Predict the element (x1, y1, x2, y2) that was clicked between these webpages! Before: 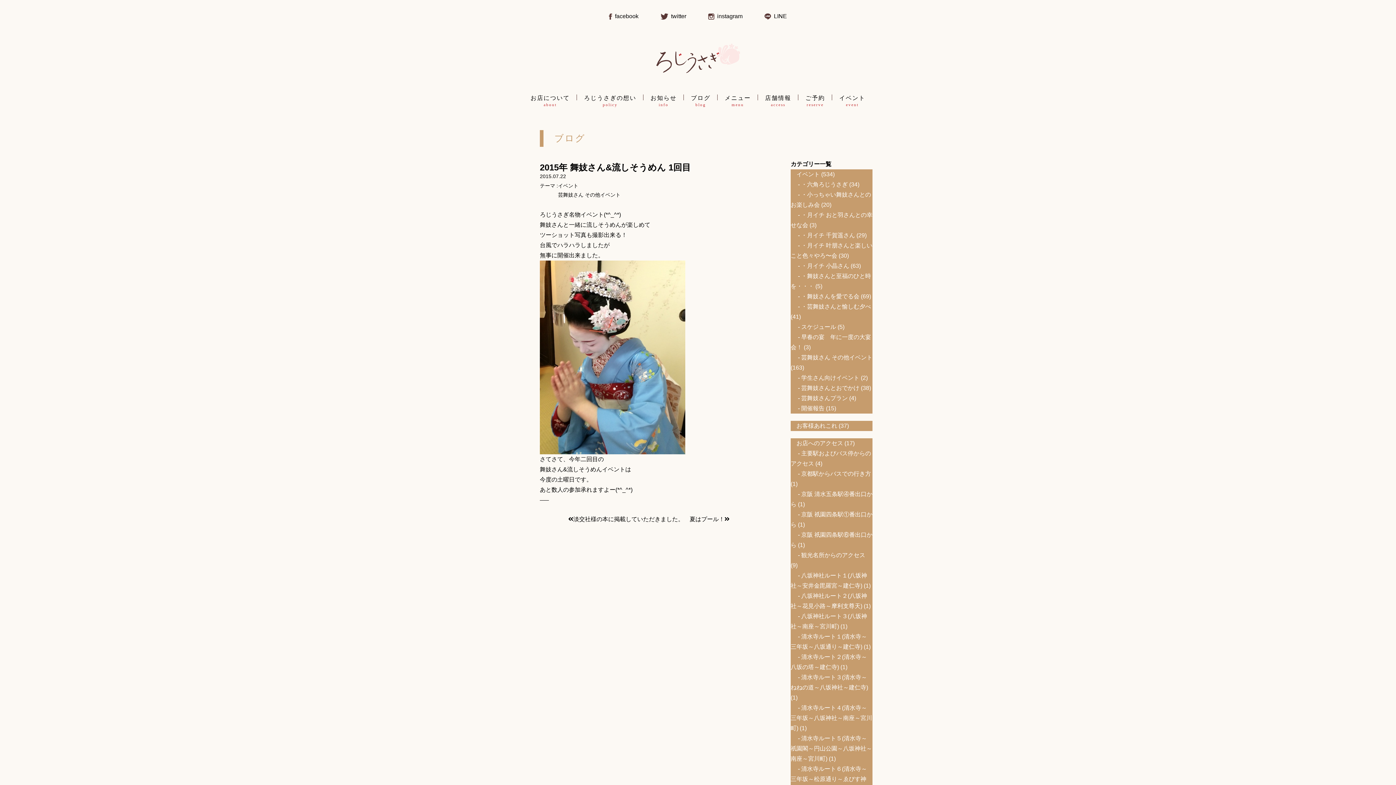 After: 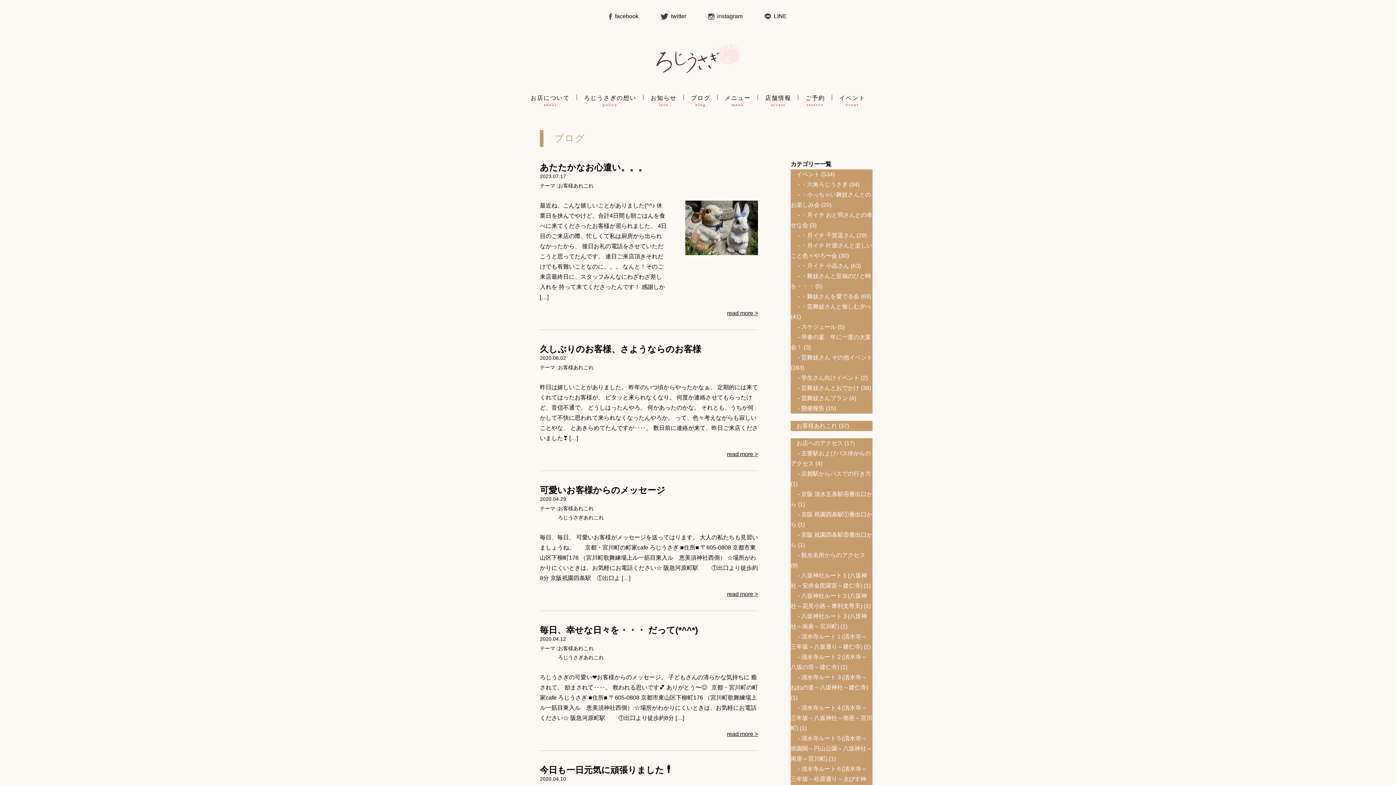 Action: bbox: (790, 422, 837, 429) label: お客様あれこれ